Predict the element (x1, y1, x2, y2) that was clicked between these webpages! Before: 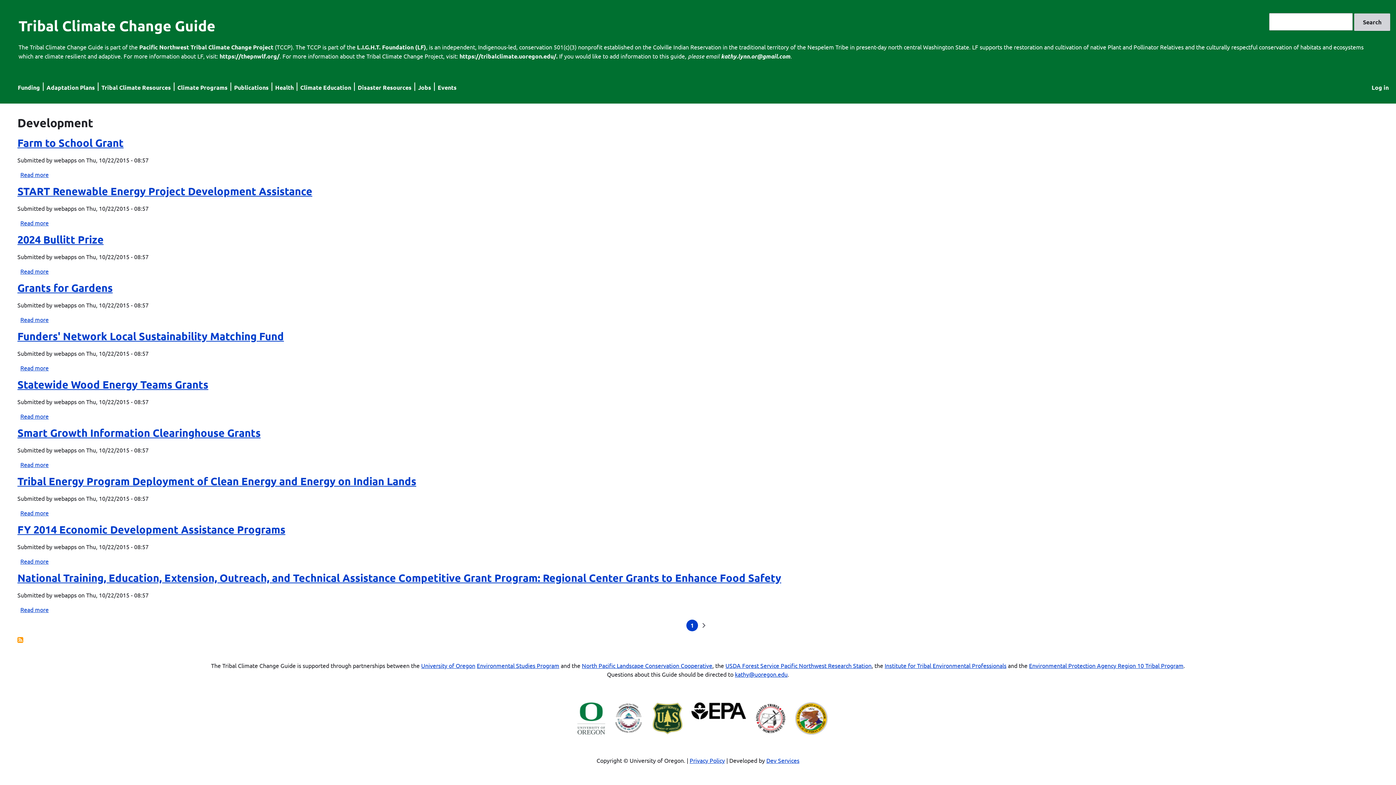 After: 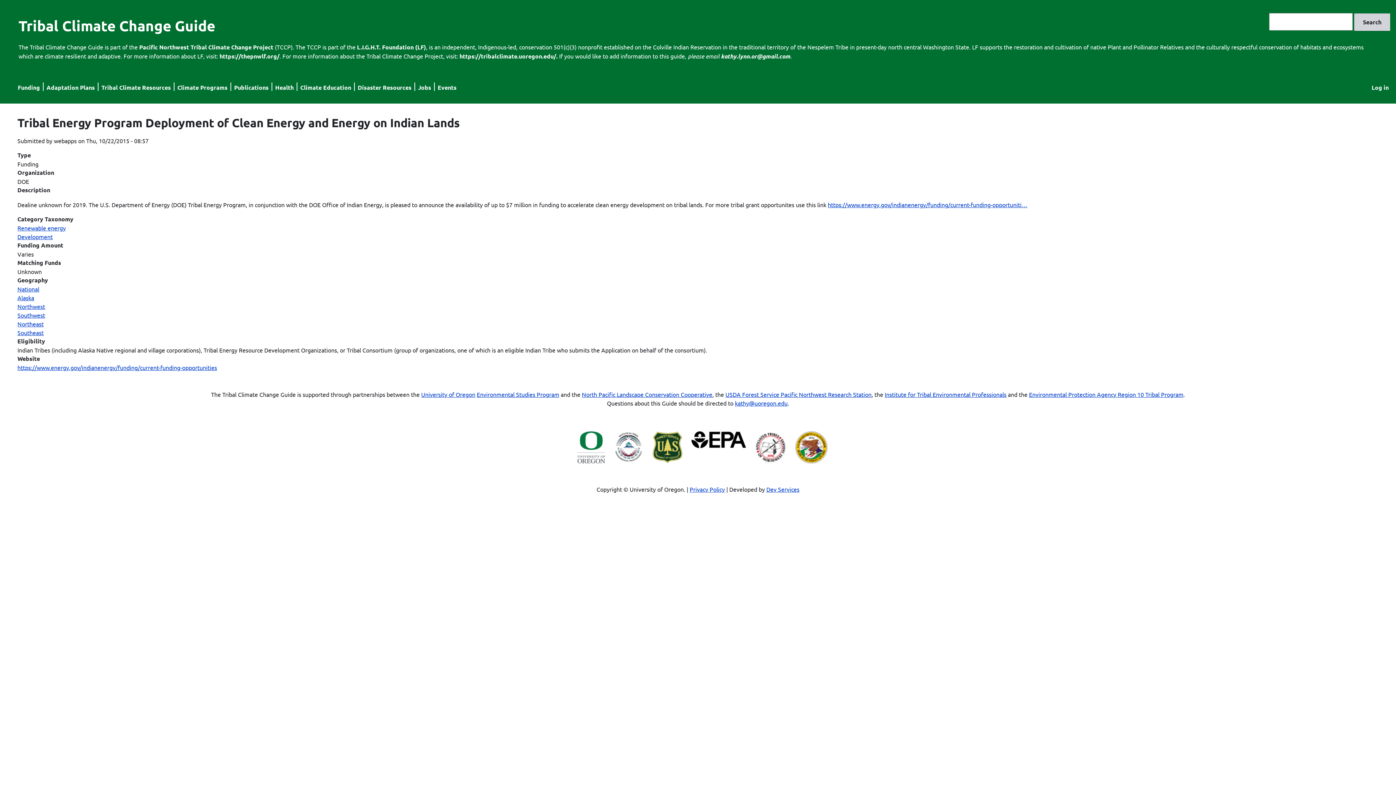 Action: bbox: (17, 474, 416, 487) label: Tribal Energy Program Deployment of Clean Energy and Energy on Indian Lands